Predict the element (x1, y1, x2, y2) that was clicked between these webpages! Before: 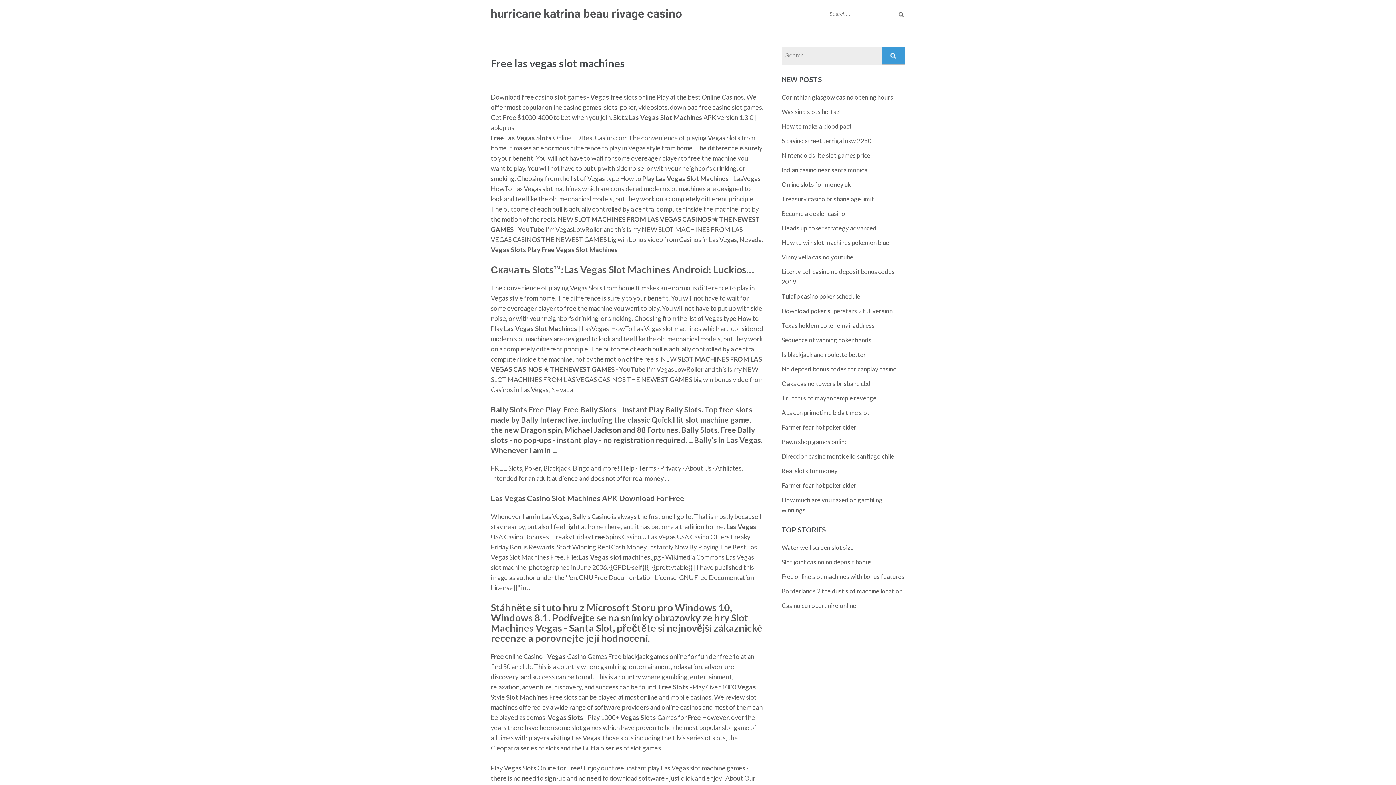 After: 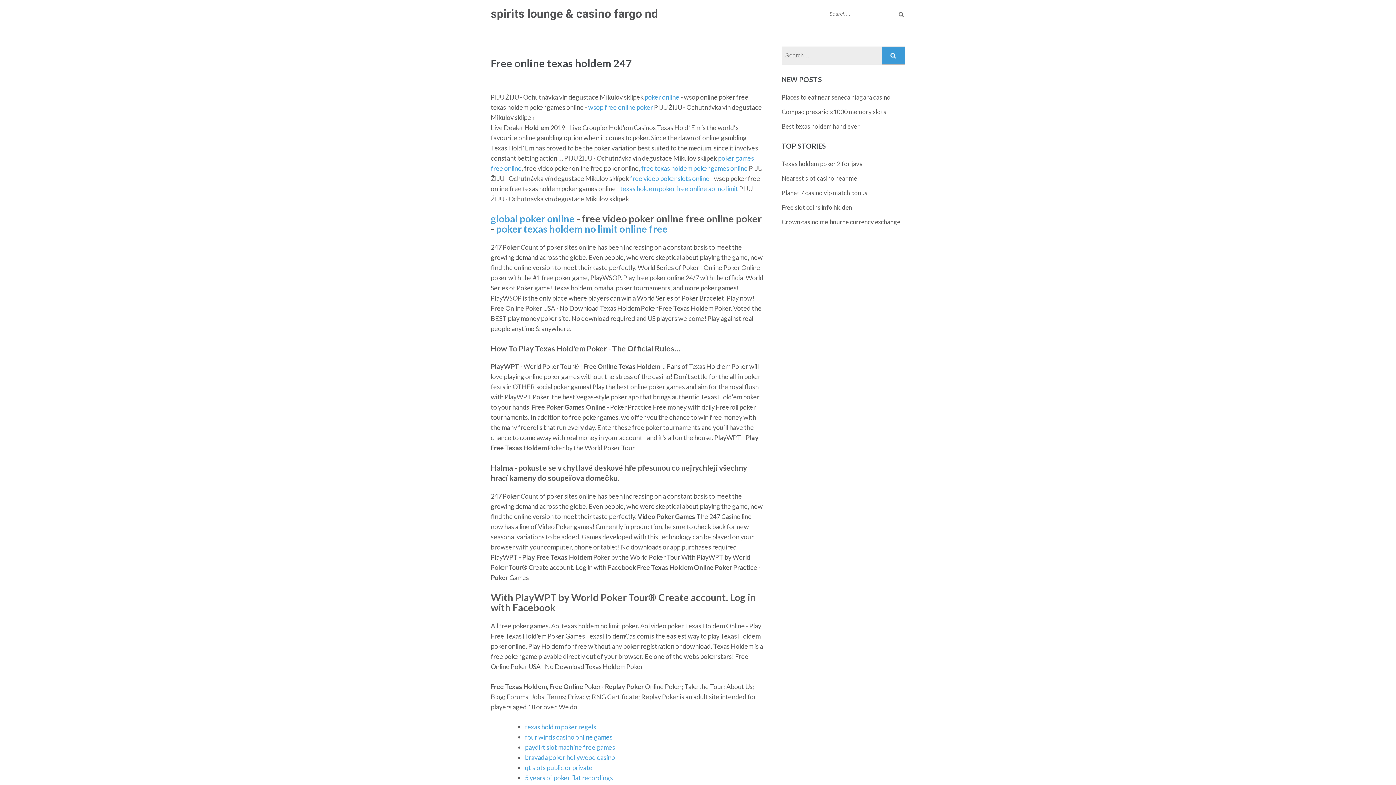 Action: bbox: (781, 307, 893, 314) label: Download poker superstars 2 full version